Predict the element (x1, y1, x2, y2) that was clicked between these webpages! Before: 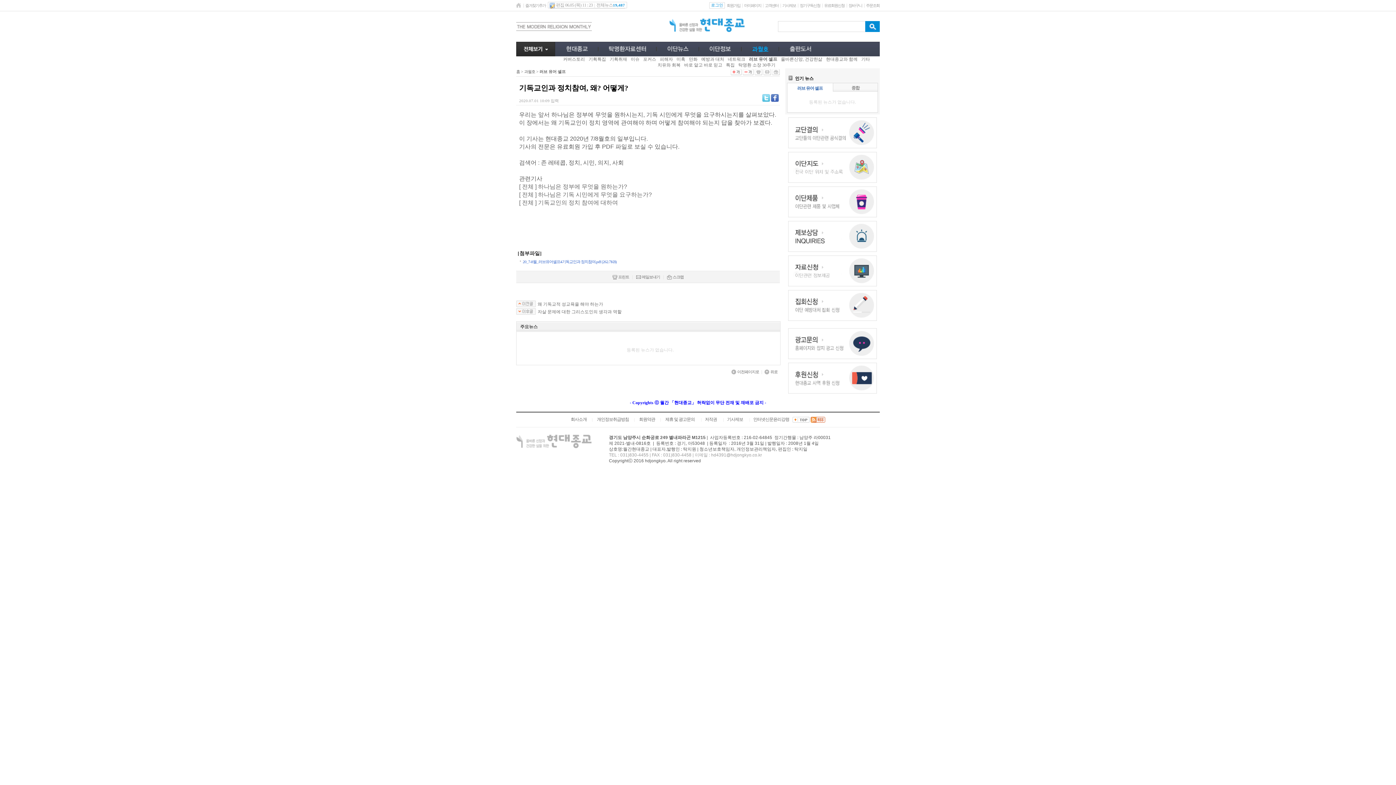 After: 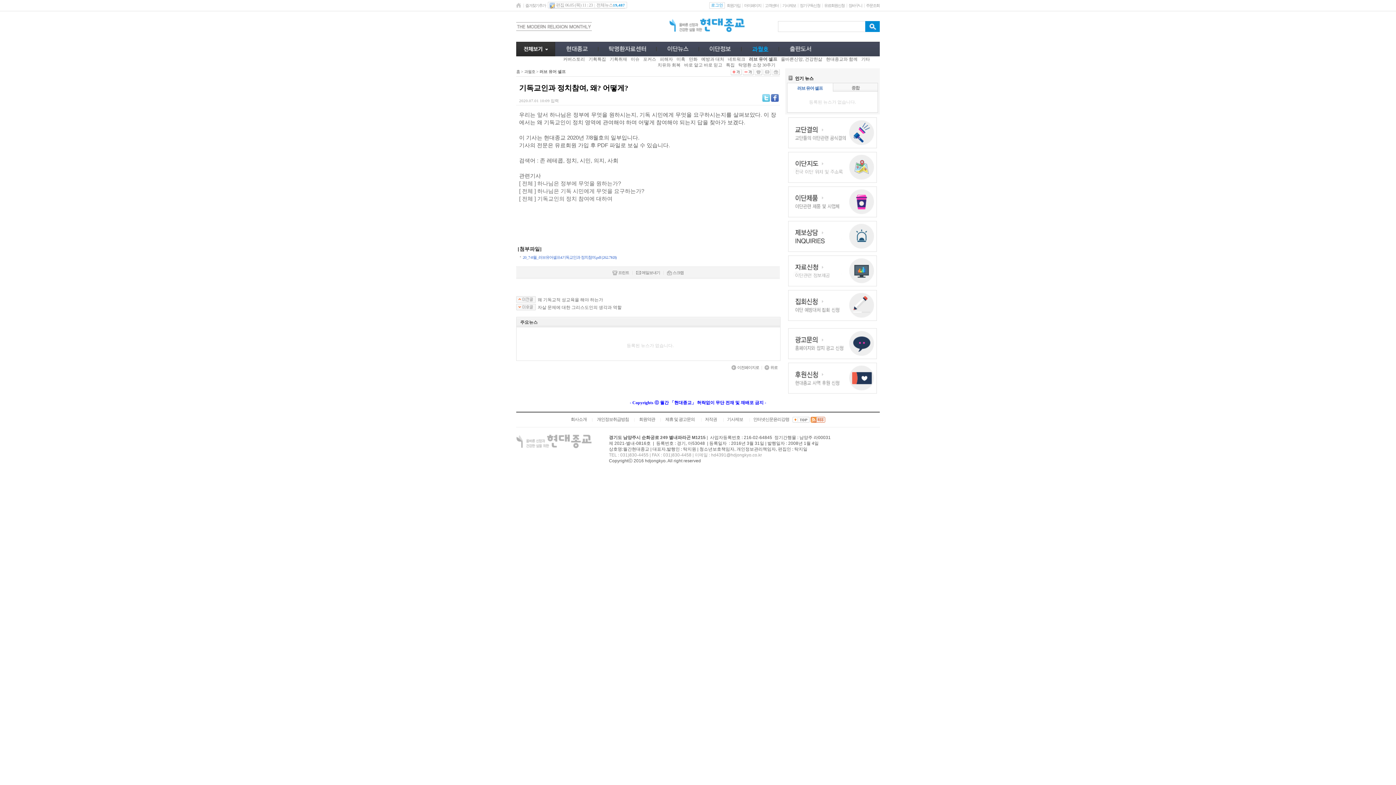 Action: bbox: (741, 71, 753, 76)